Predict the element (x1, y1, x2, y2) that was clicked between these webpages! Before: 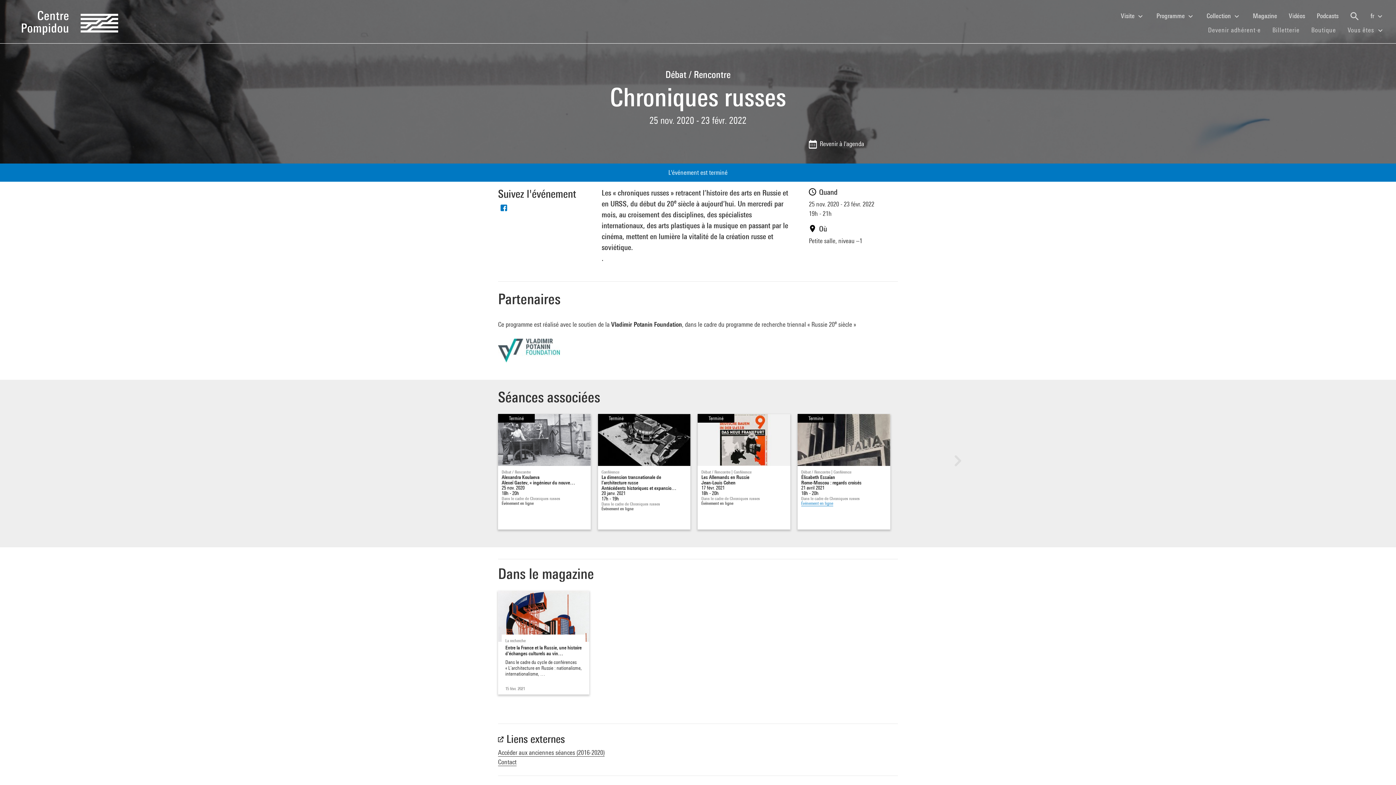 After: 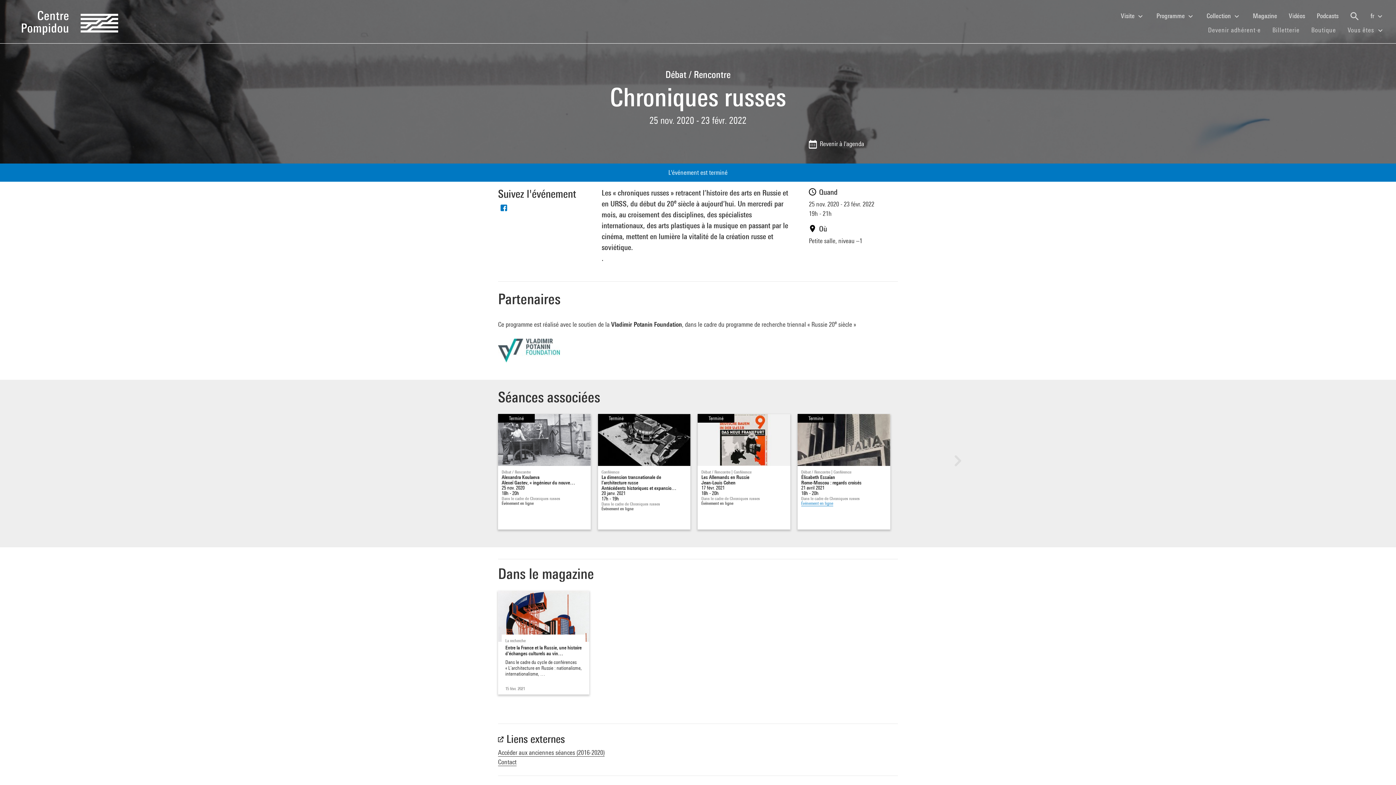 Action: bbox: (498, 202, 509, 212)